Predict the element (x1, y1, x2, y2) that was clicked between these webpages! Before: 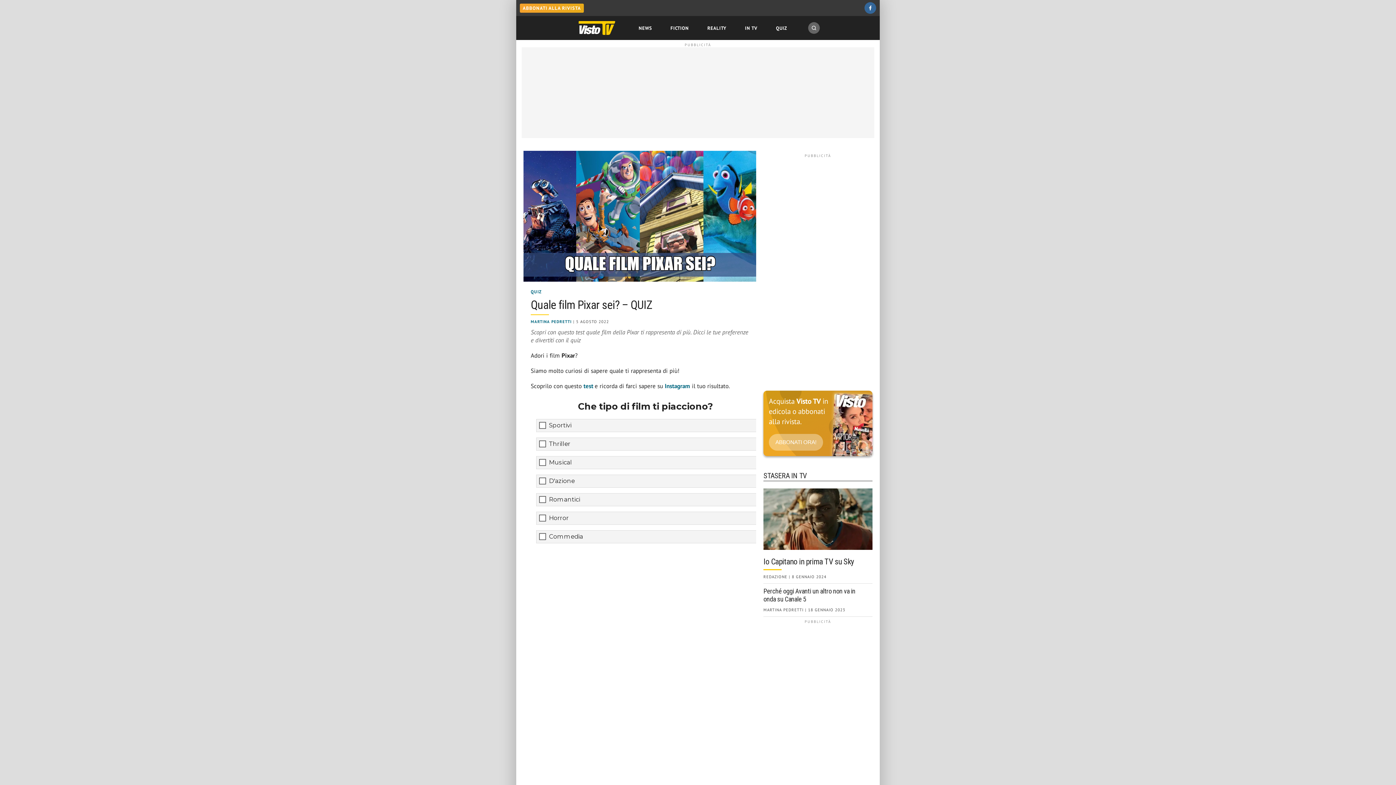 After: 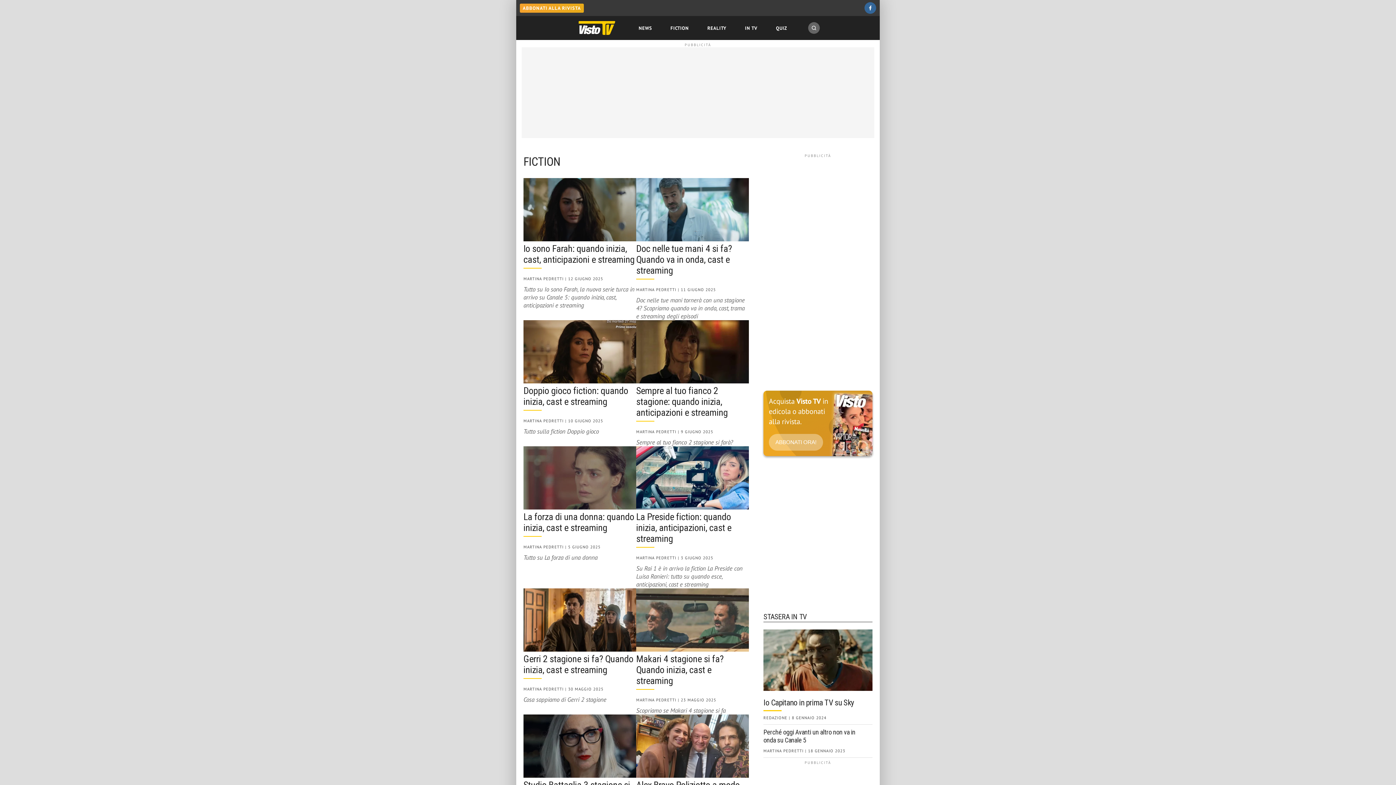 Action: label: FICTION bbox: (667, 18, 691, 37)